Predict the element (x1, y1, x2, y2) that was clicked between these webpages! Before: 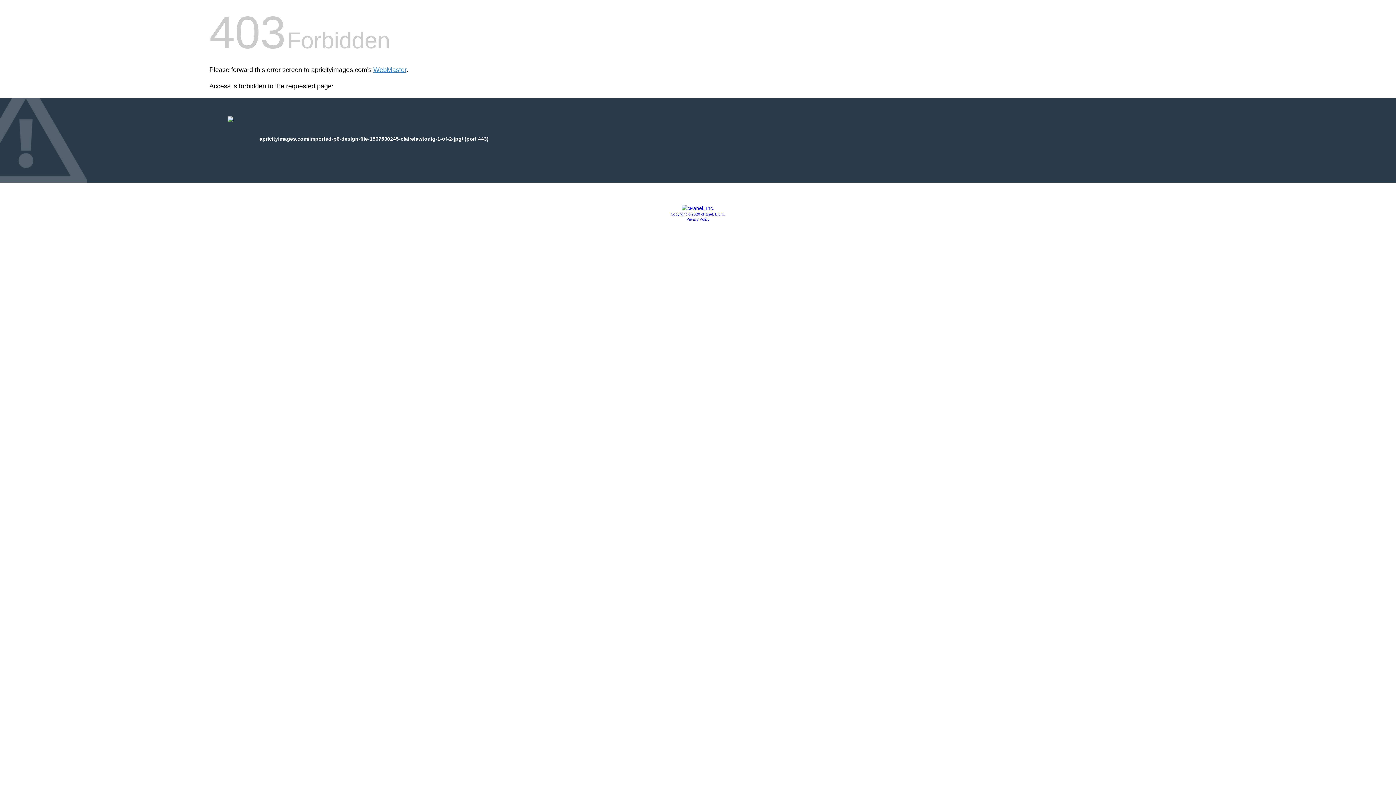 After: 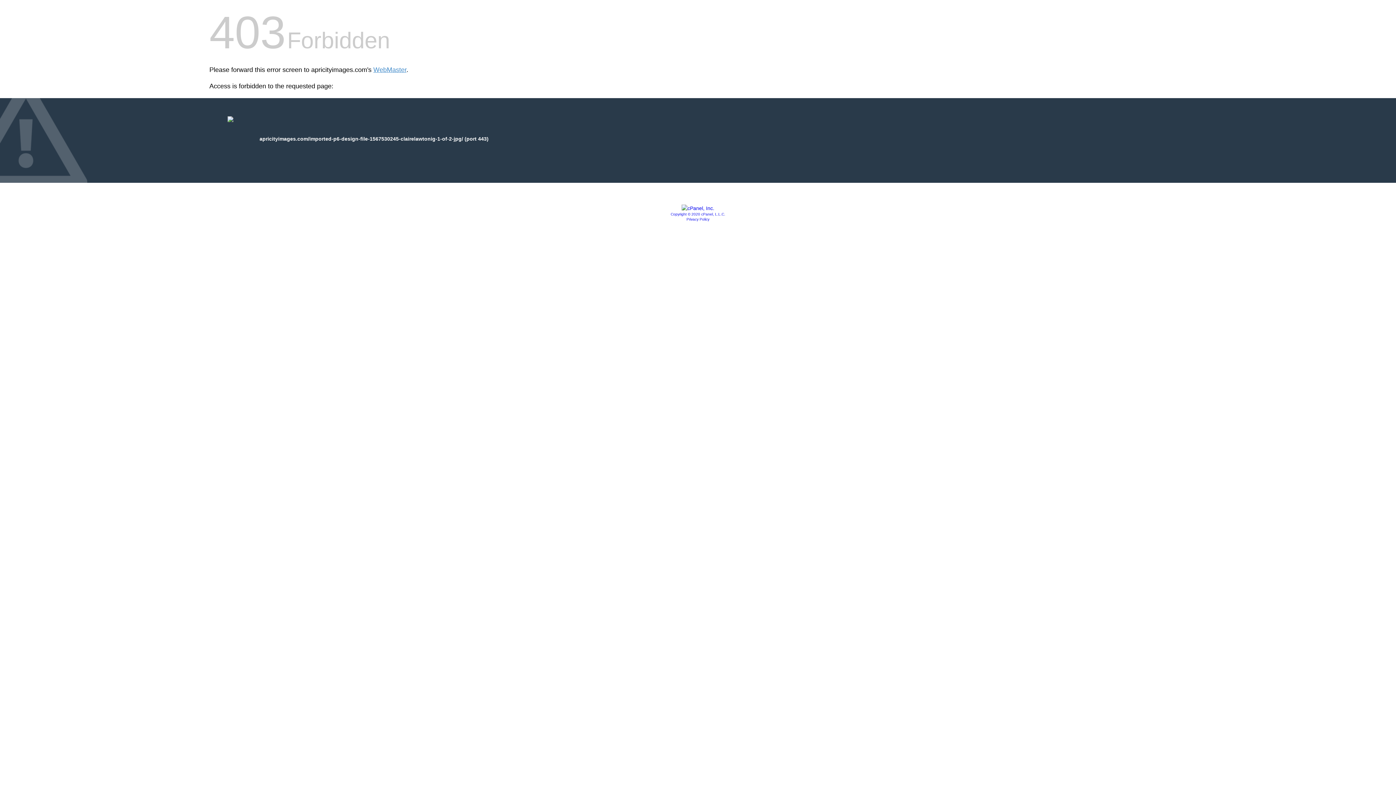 Action: bbox: (681, 205, 714, 211)